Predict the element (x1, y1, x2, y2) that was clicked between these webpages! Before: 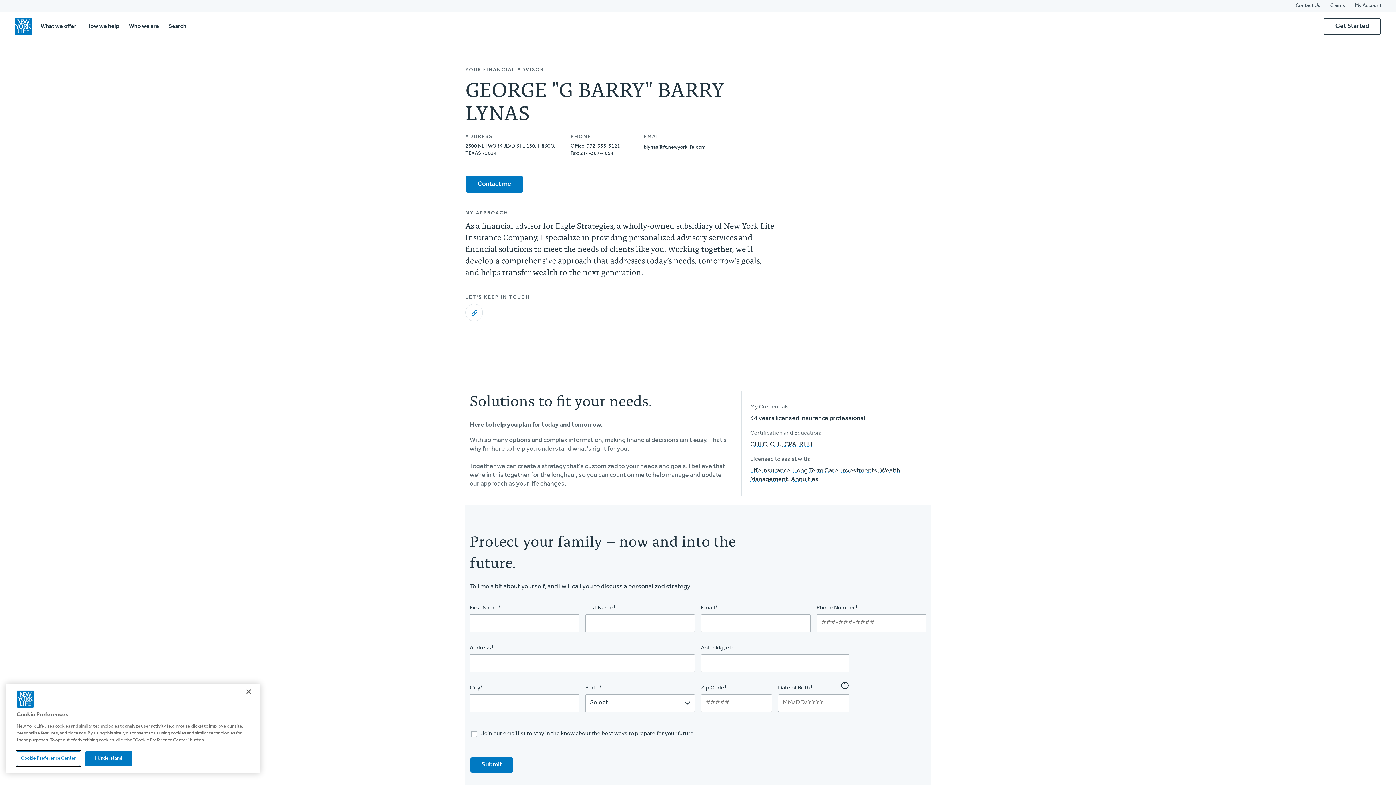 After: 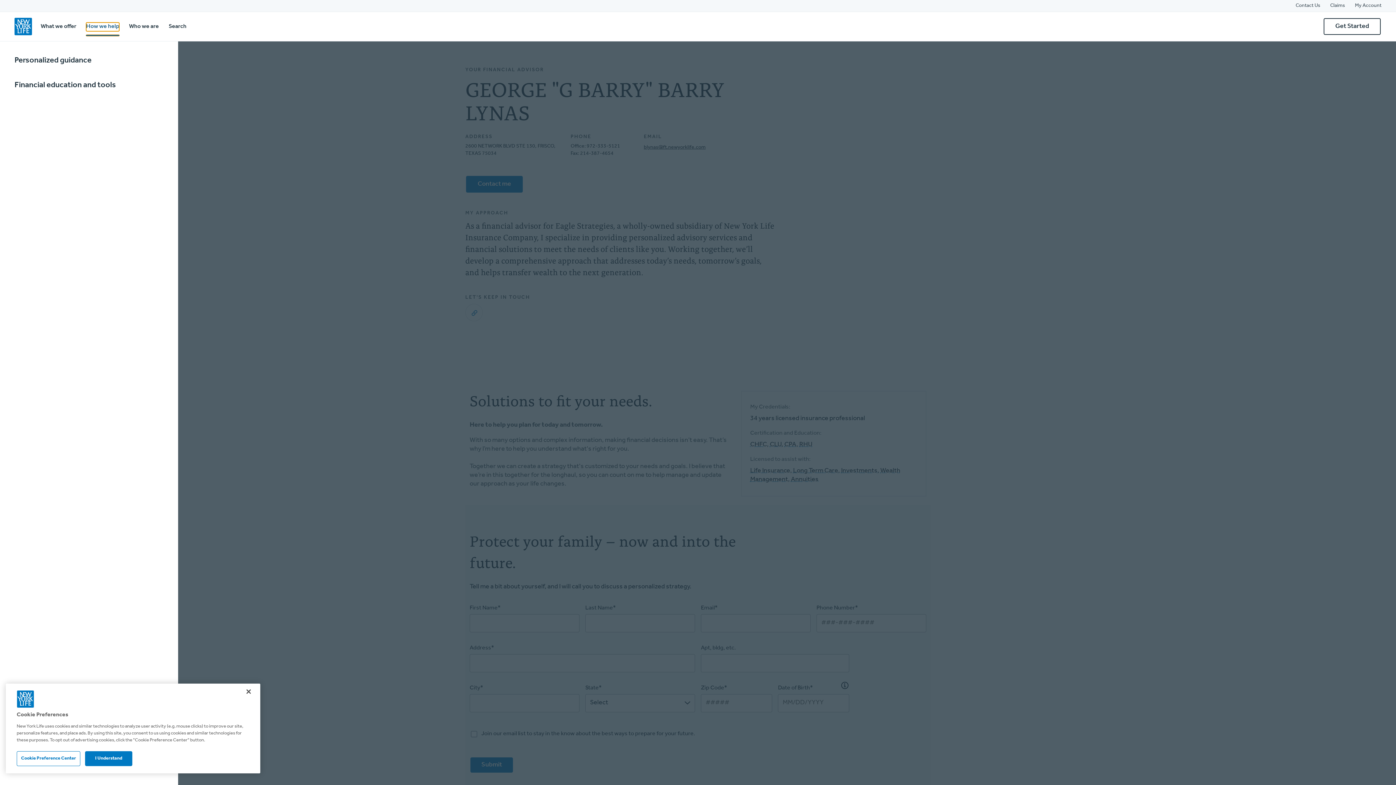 Action: bbox: (86, 22, 119, 31) label: How we help